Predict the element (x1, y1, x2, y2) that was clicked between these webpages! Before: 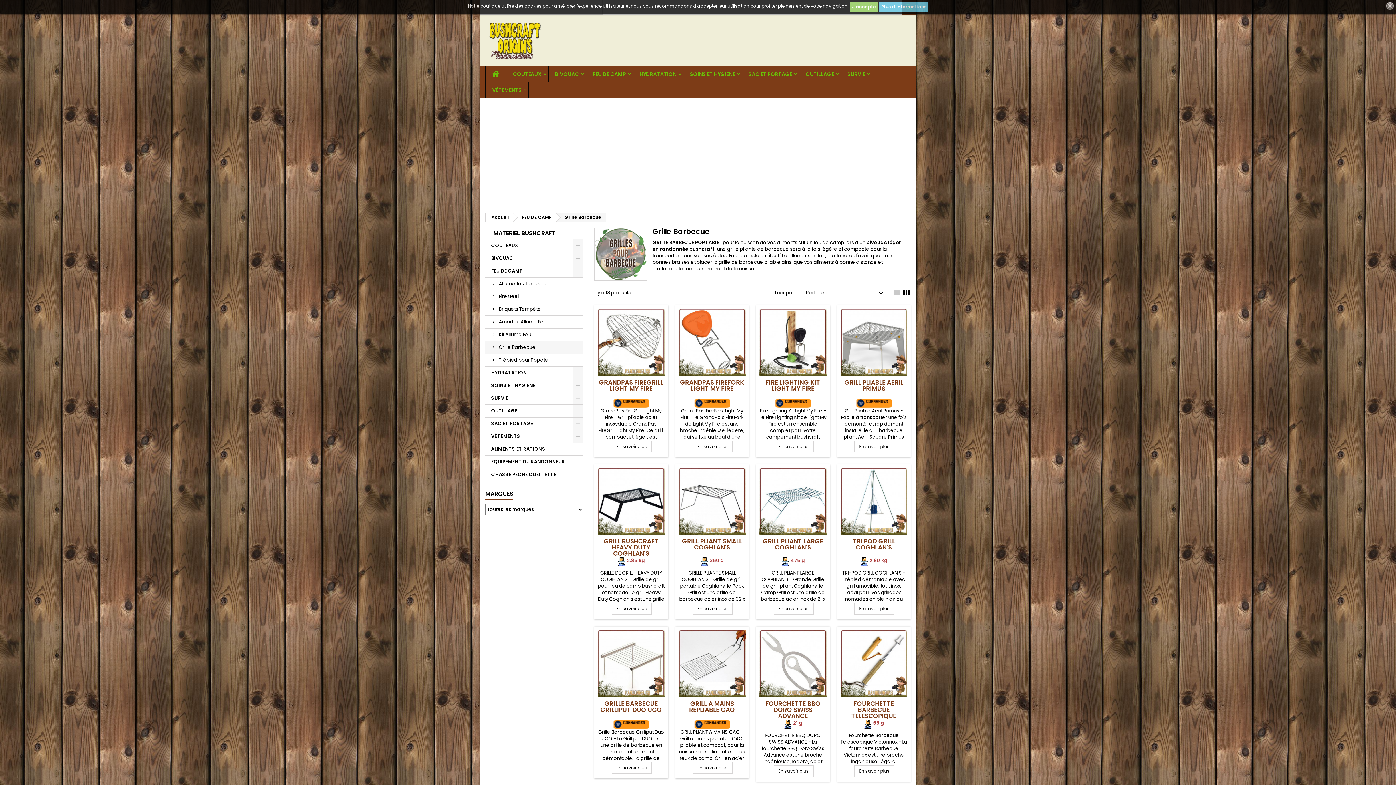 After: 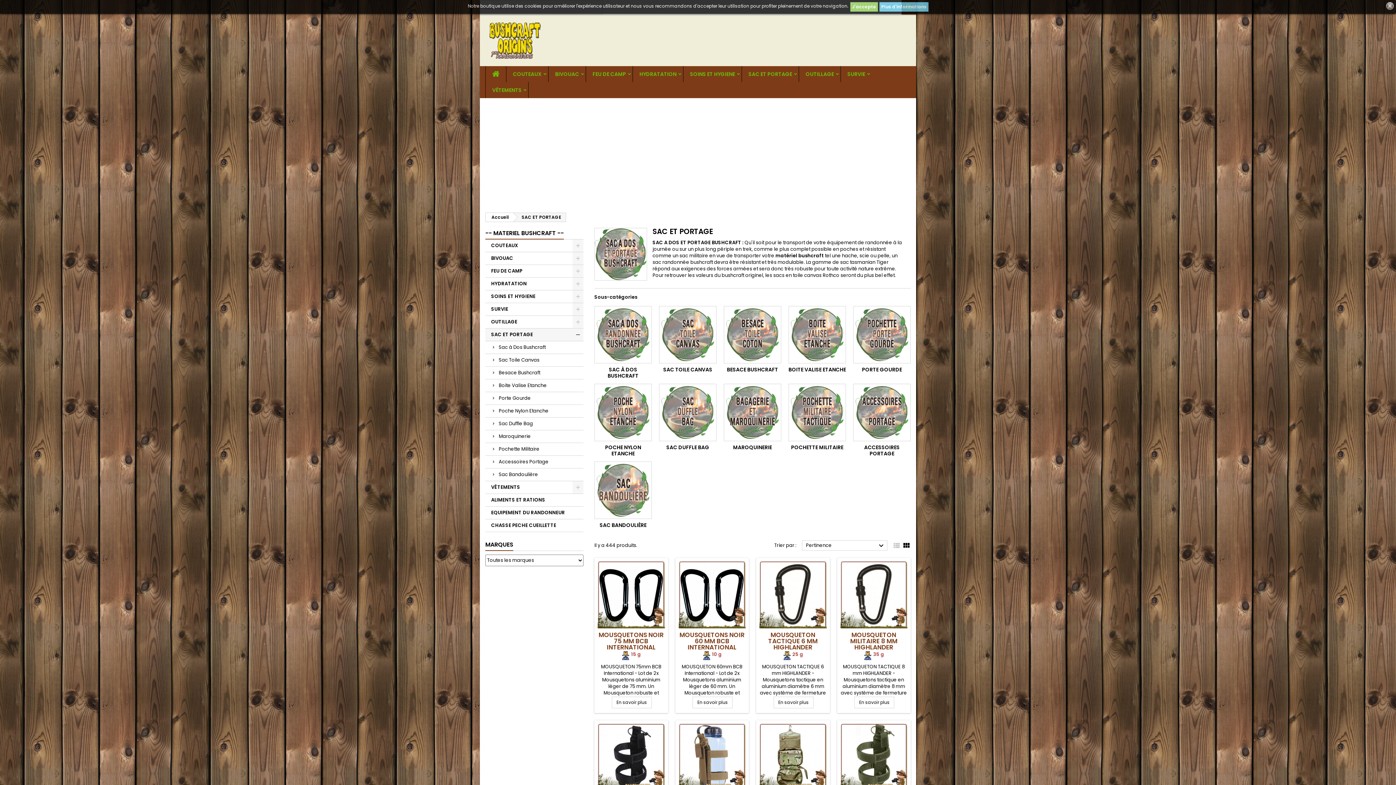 Action: label: SAC ET PORTAGE bbox: (742, 66, 798, 82)